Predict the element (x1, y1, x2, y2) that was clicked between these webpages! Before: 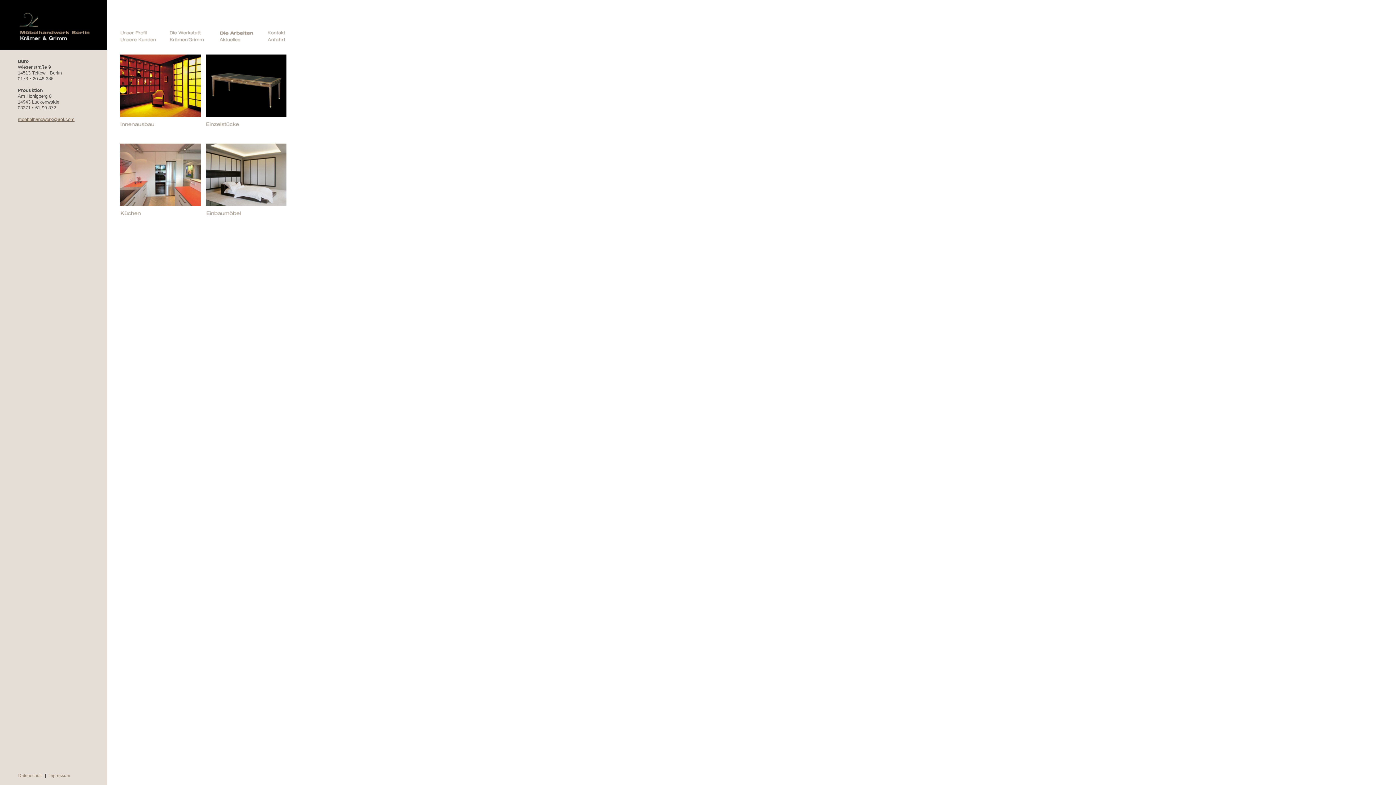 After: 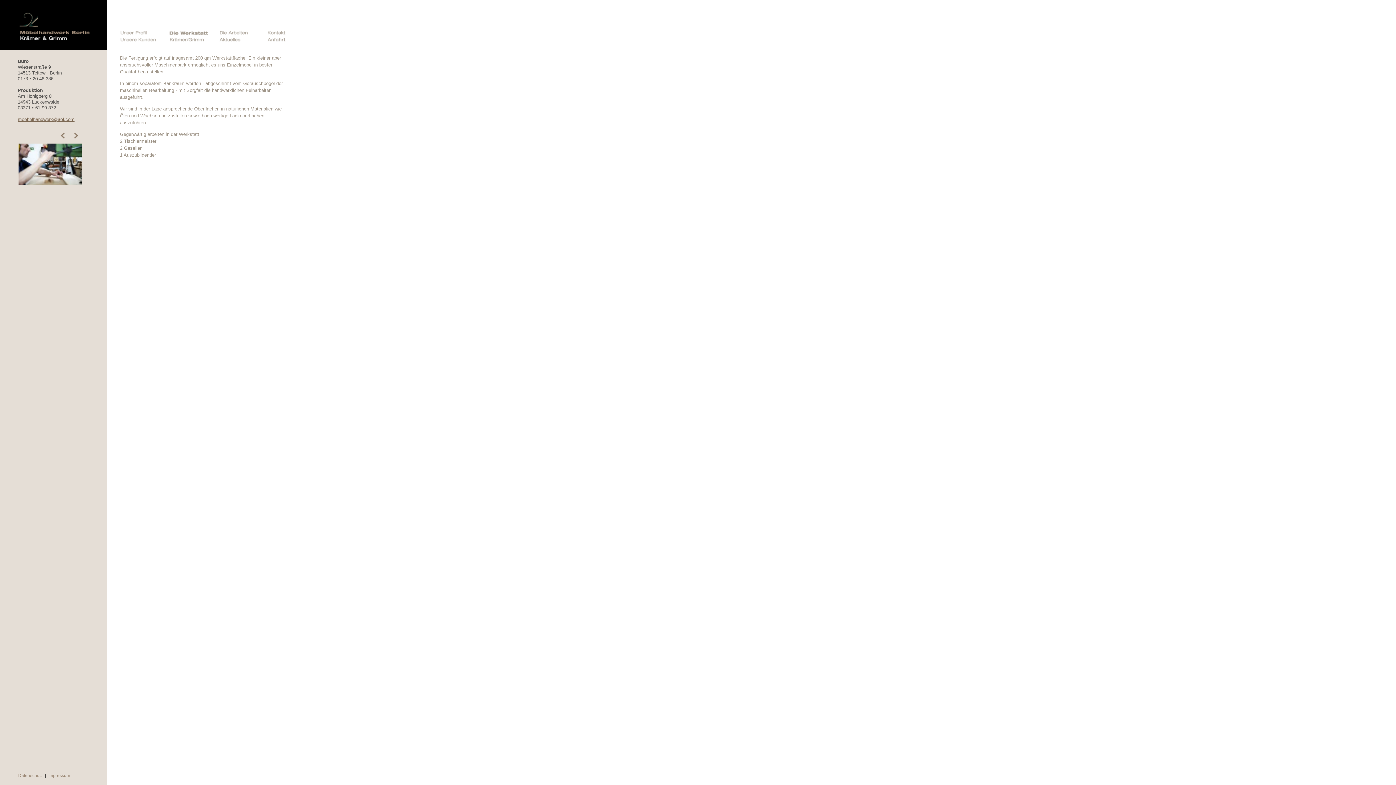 Action: bbox: (168, 29, 216, 36)